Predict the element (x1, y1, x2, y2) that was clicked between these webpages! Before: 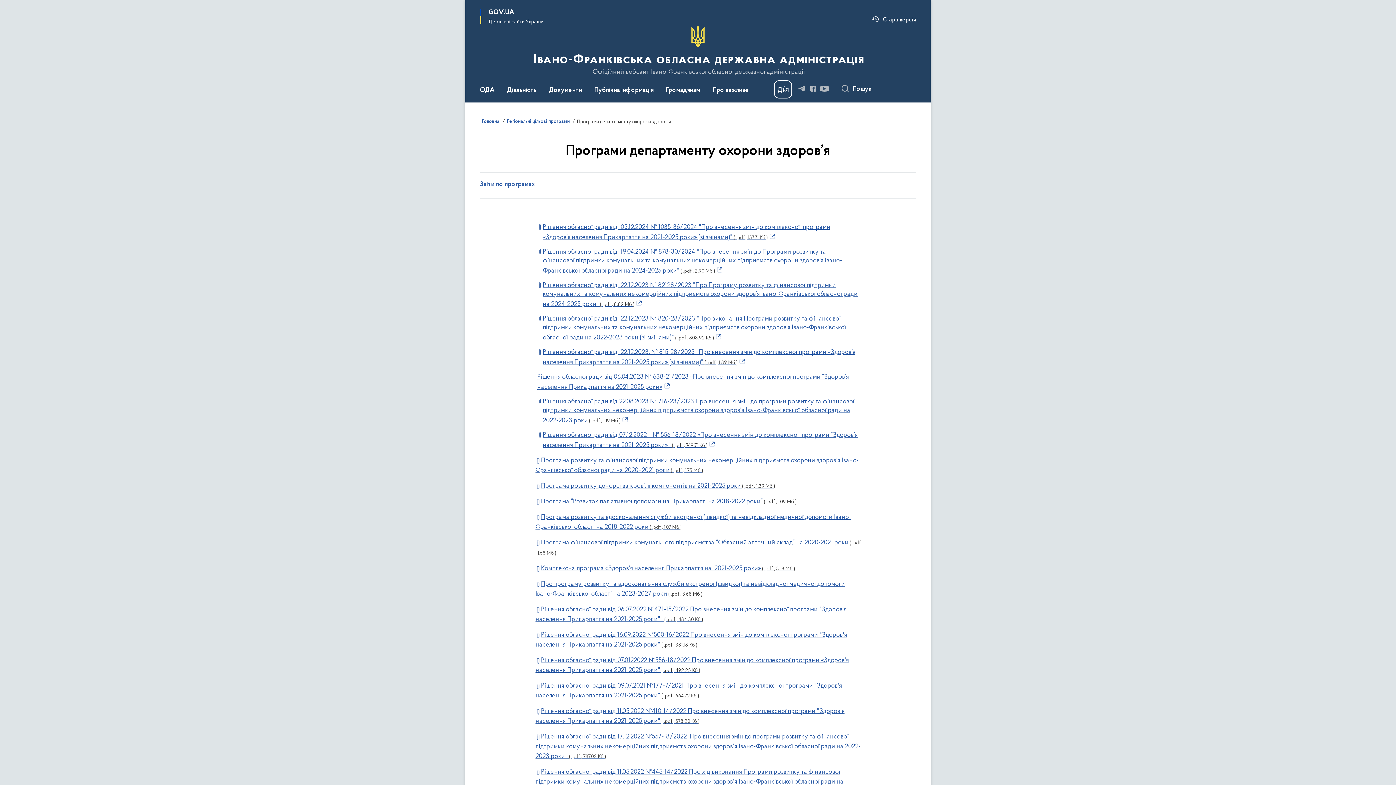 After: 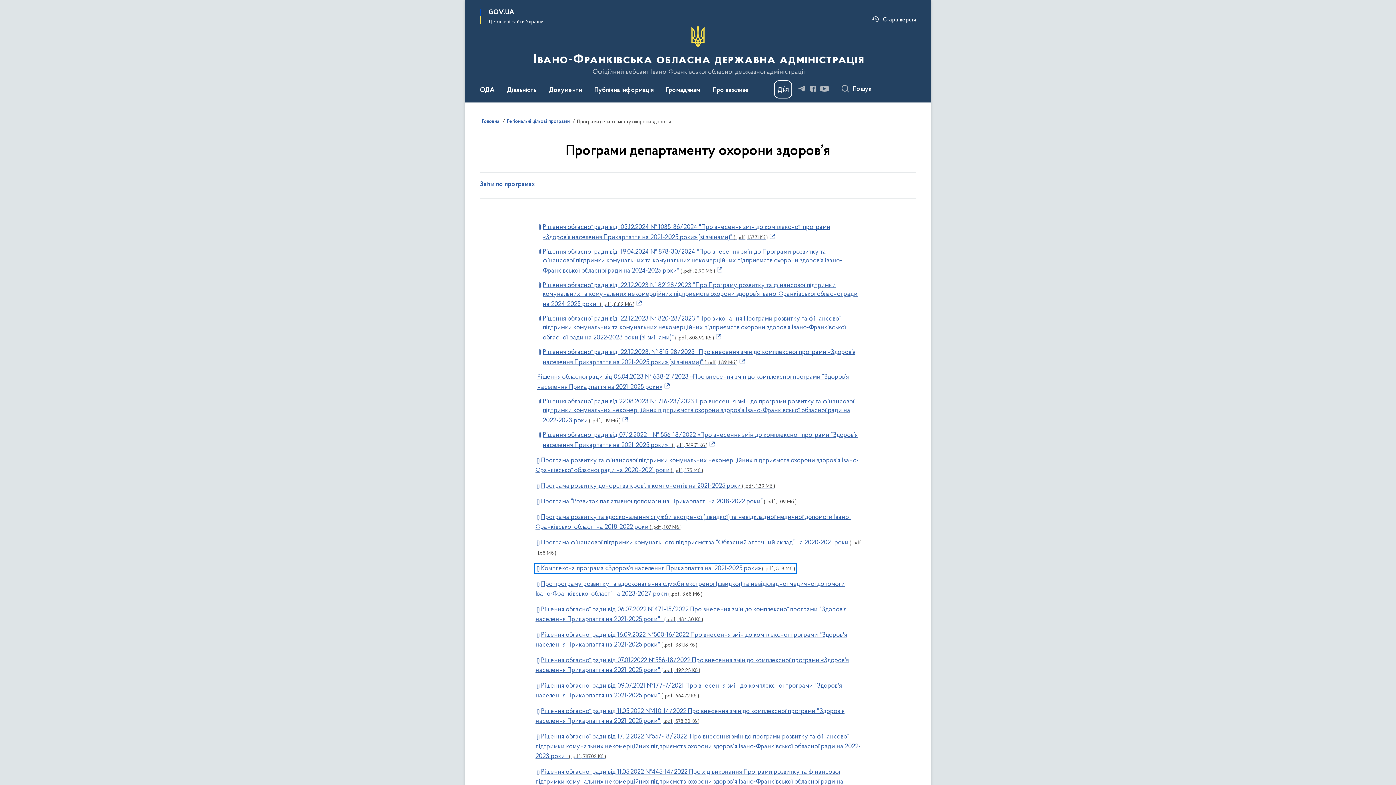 Action: bbox: (535, 565, 795, 572) label: Комплексна програма «Здоров’я населення Прикарпаття на  2021-2025 роки» ( .pdf , 3.18 Мб )